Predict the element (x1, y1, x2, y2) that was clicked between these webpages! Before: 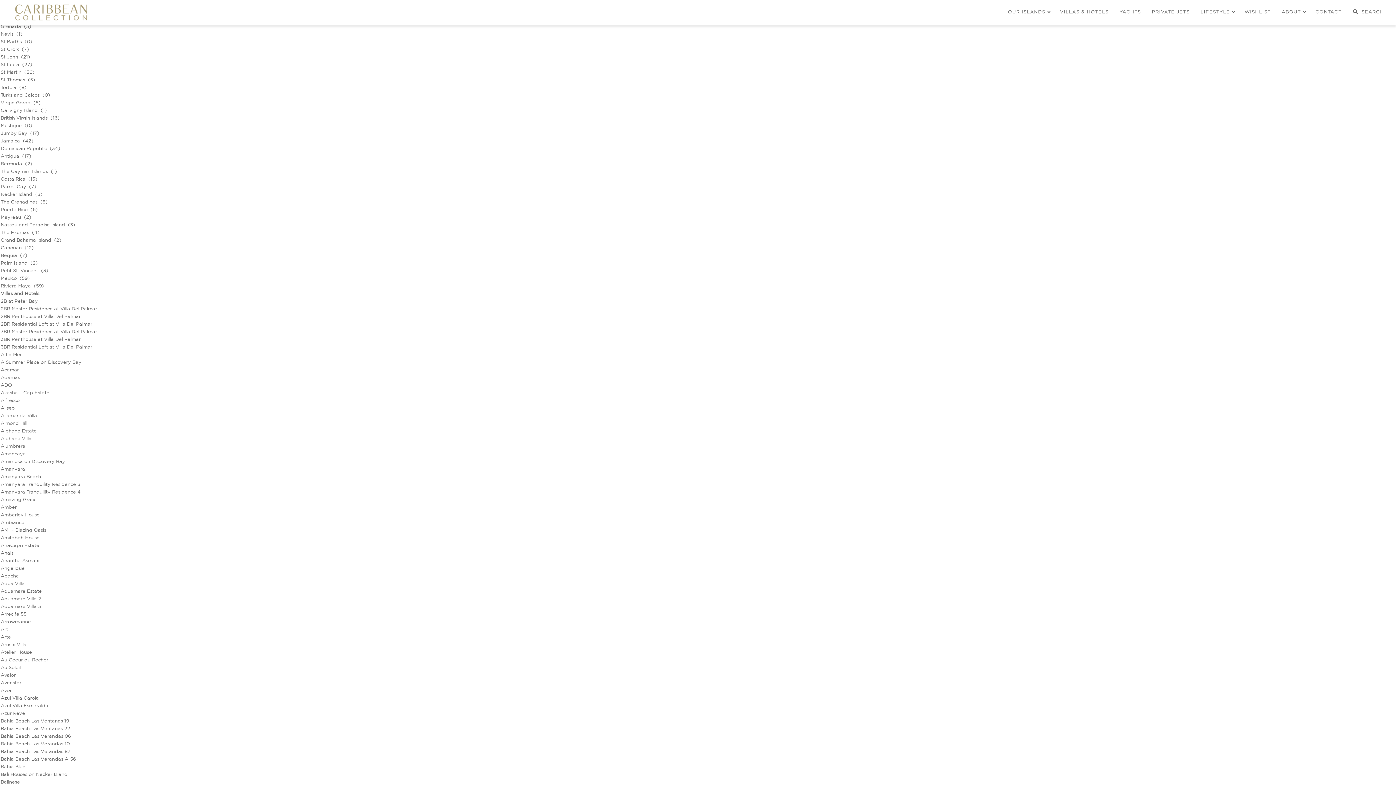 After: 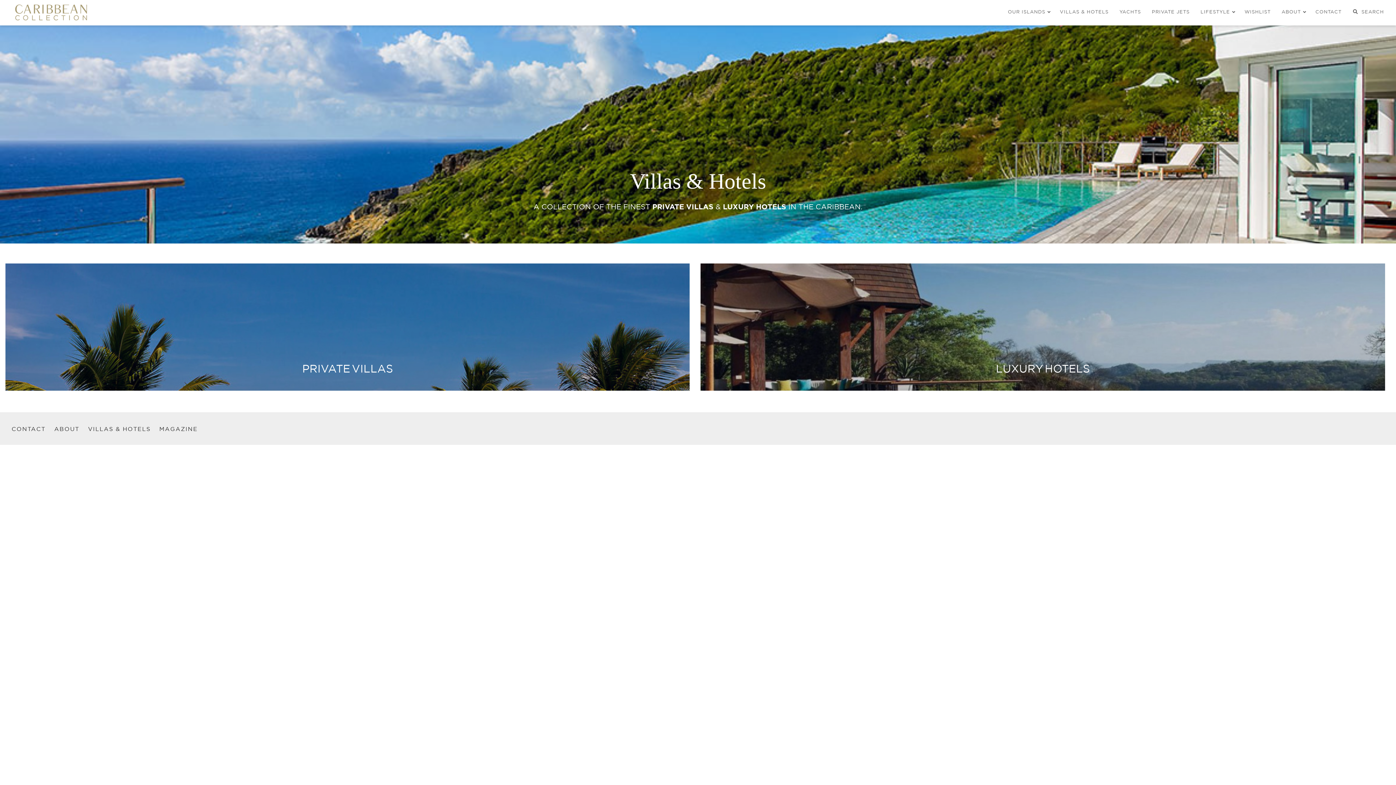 Action: label: VILLAS & HOTELS bbox: (1054, 3, 1114, 20)